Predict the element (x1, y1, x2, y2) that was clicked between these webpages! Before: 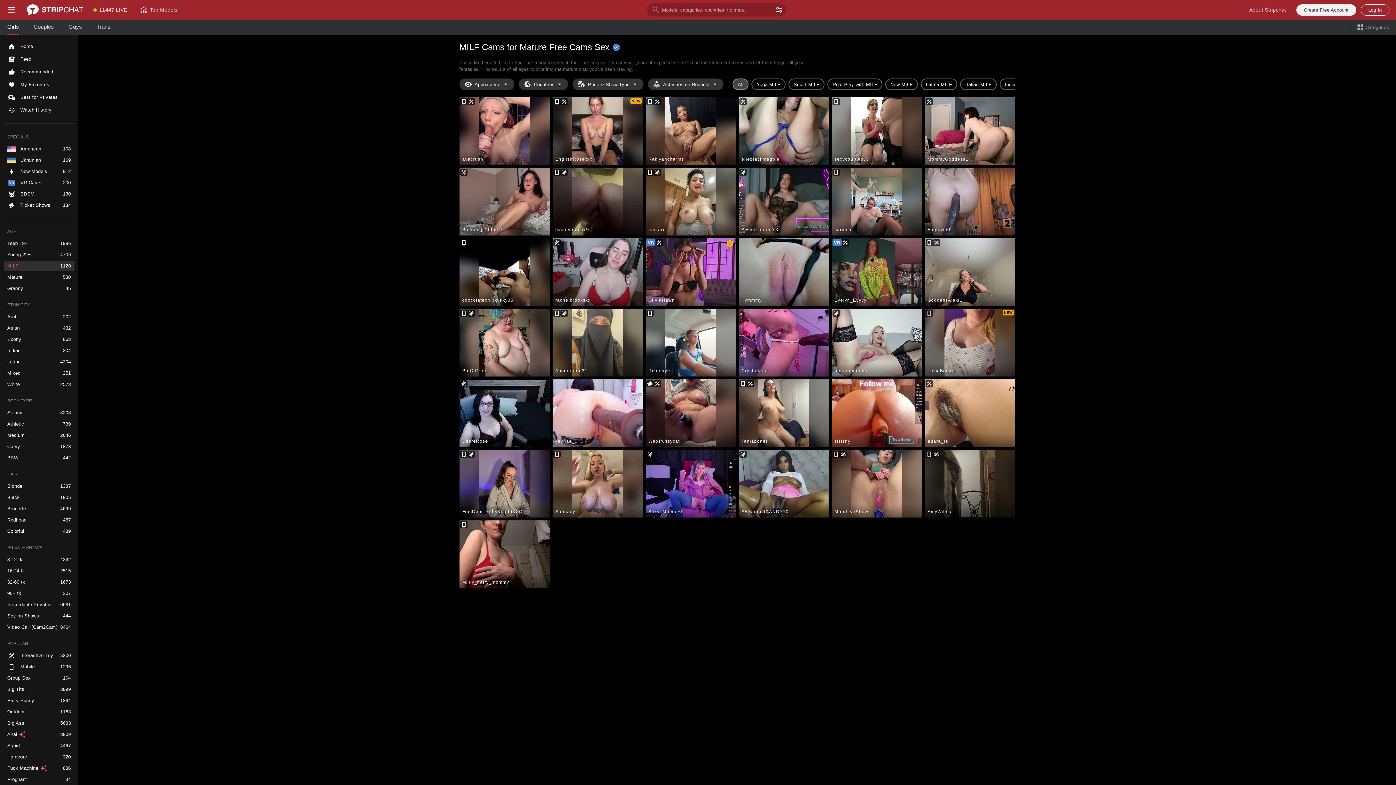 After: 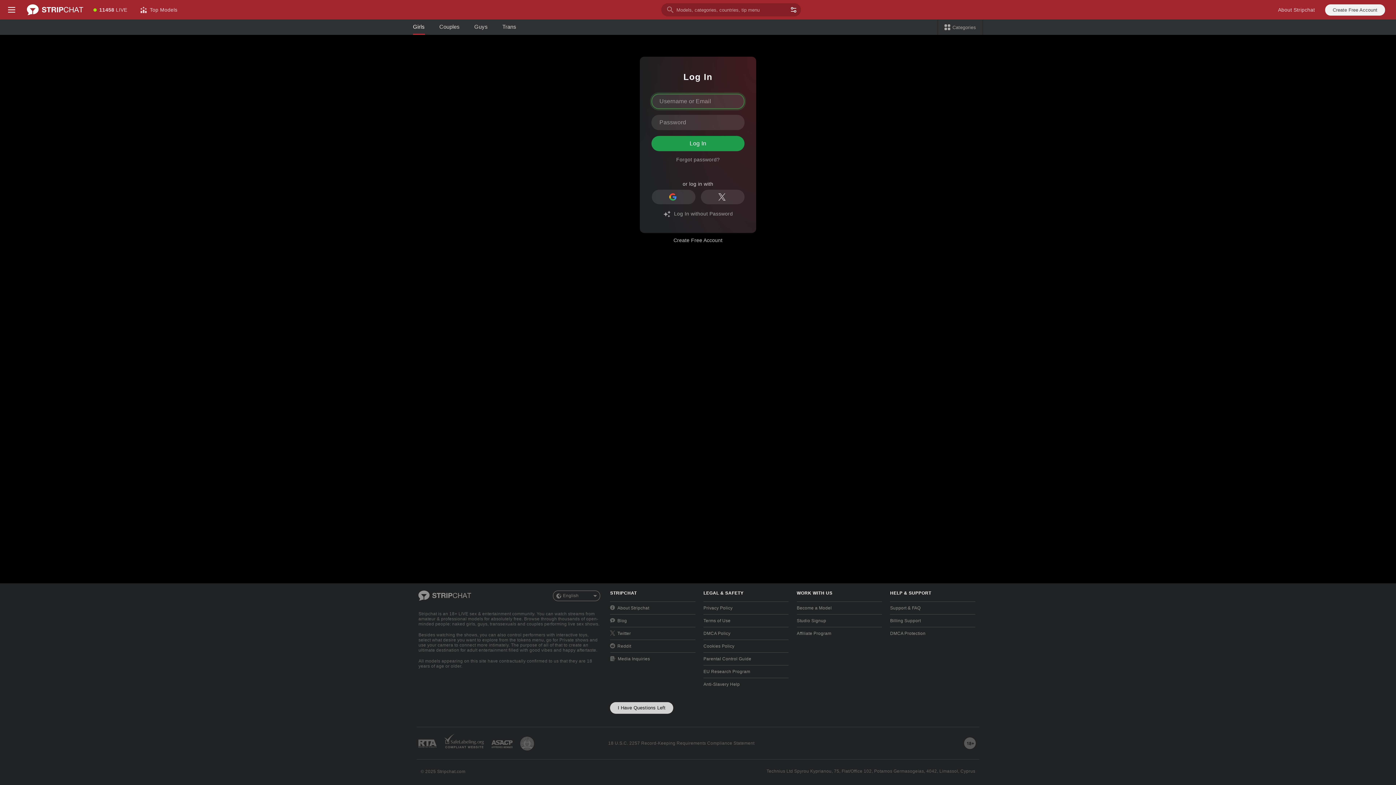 Action: label: Log In bbox: (1361, 4, 1389, 15)